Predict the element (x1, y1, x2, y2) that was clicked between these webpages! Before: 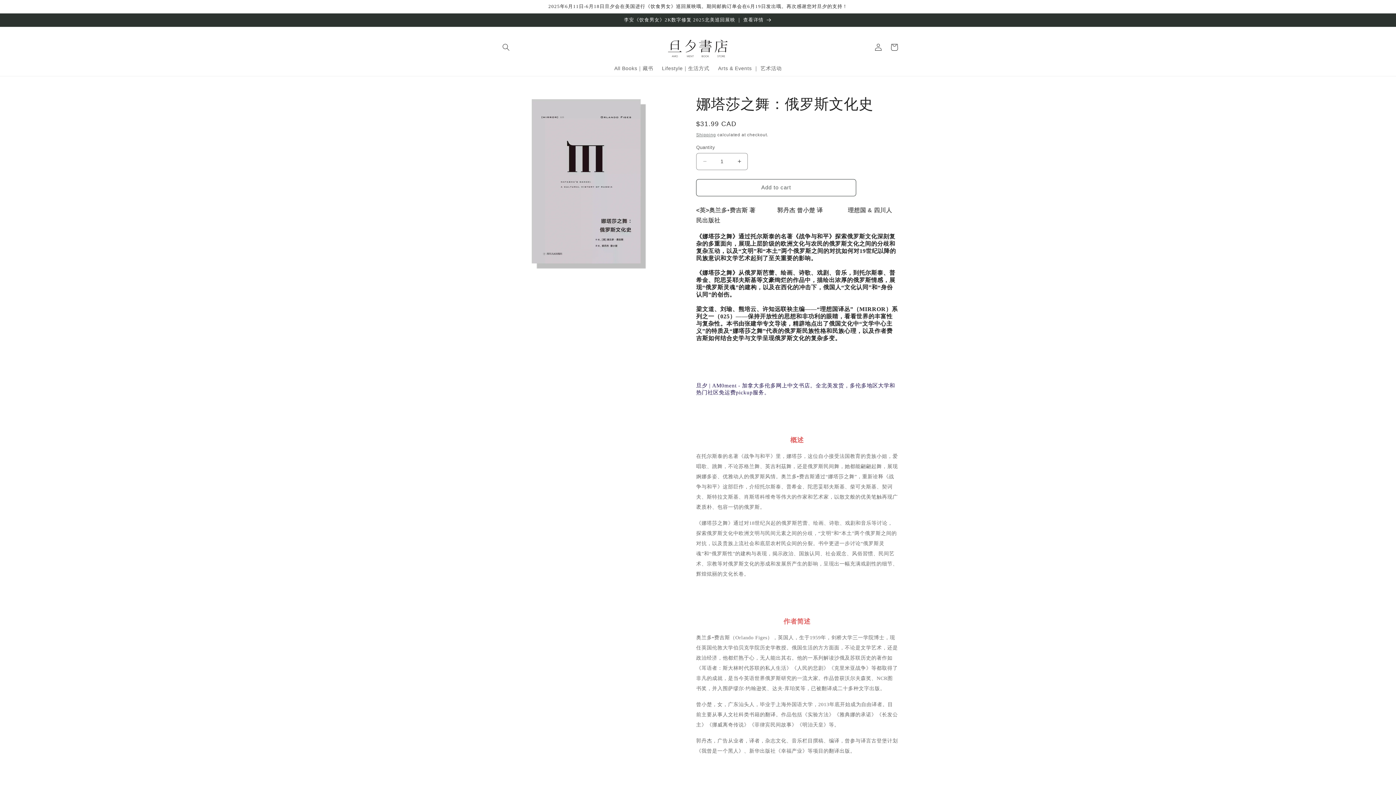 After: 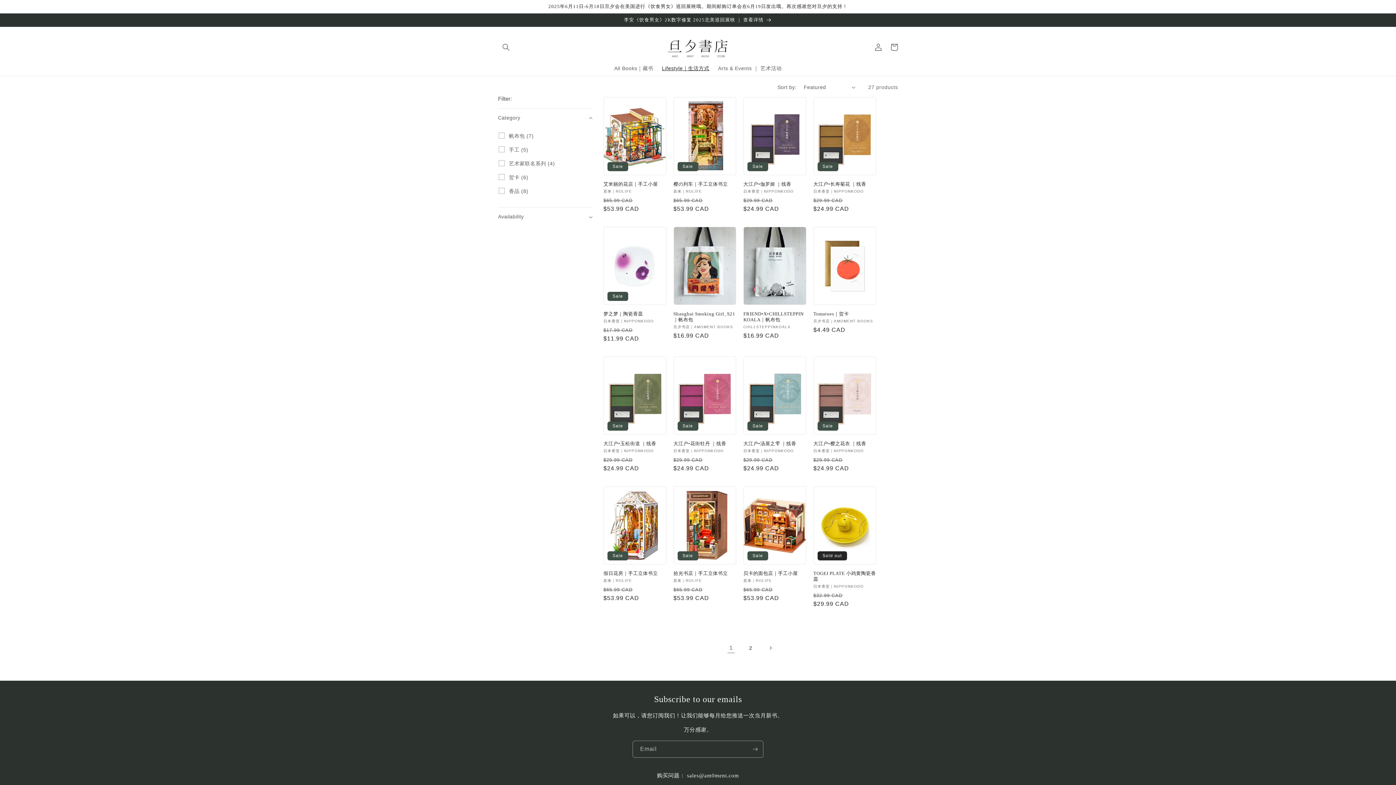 Action: bbox: (657, 60, 713, 75) label: Lifestyle｜生活方式